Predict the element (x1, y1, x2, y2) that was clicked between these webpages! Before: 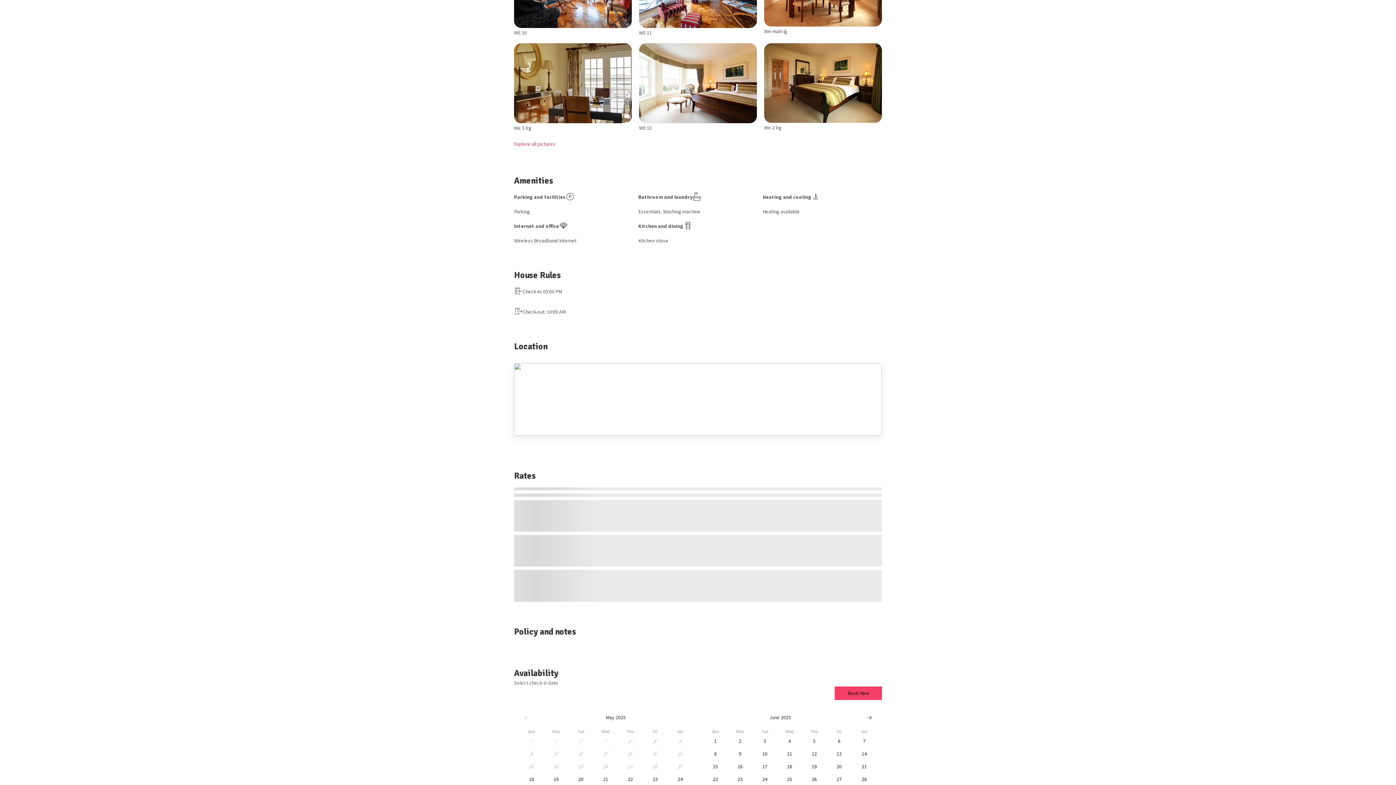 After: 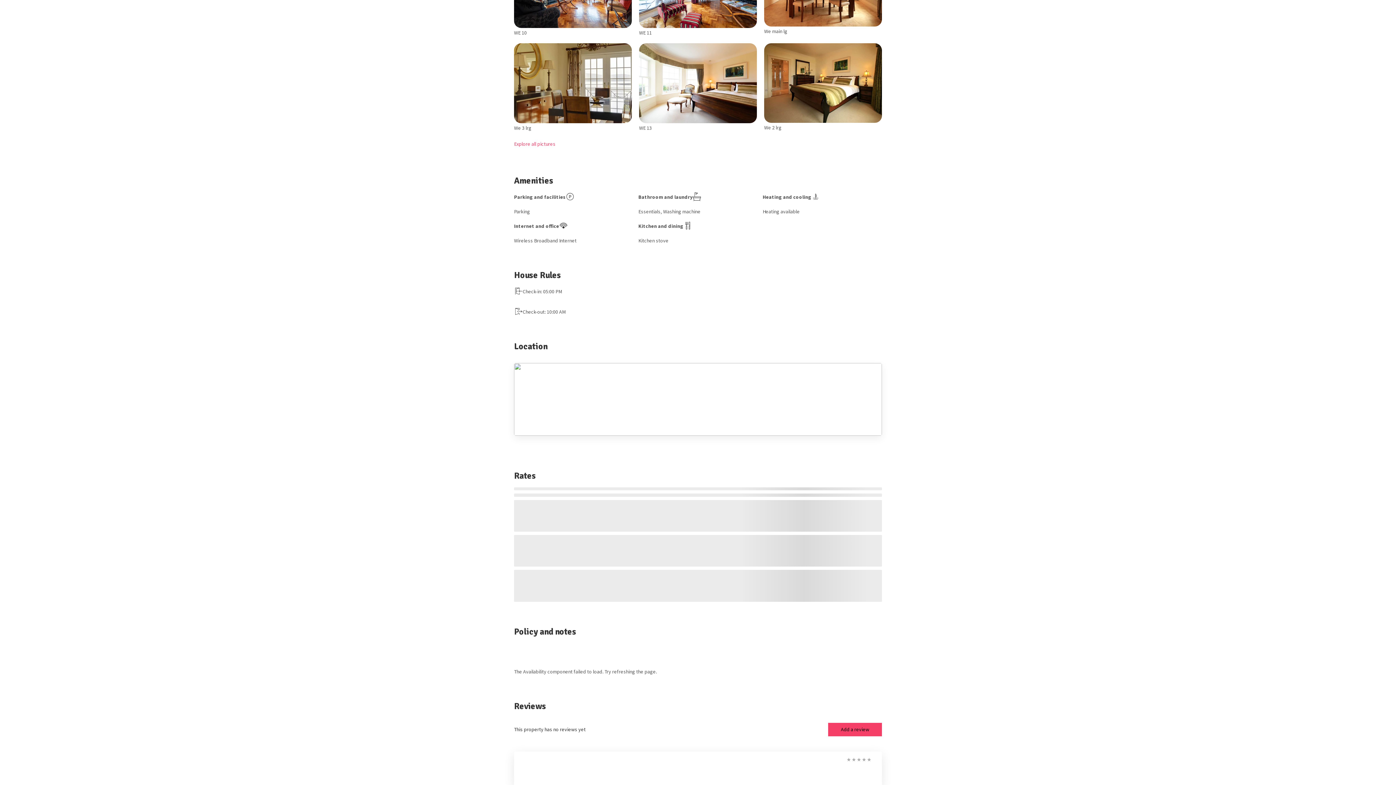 Action: bbox: (728, 735, 752, 747) label: Monday, June 2, 2025